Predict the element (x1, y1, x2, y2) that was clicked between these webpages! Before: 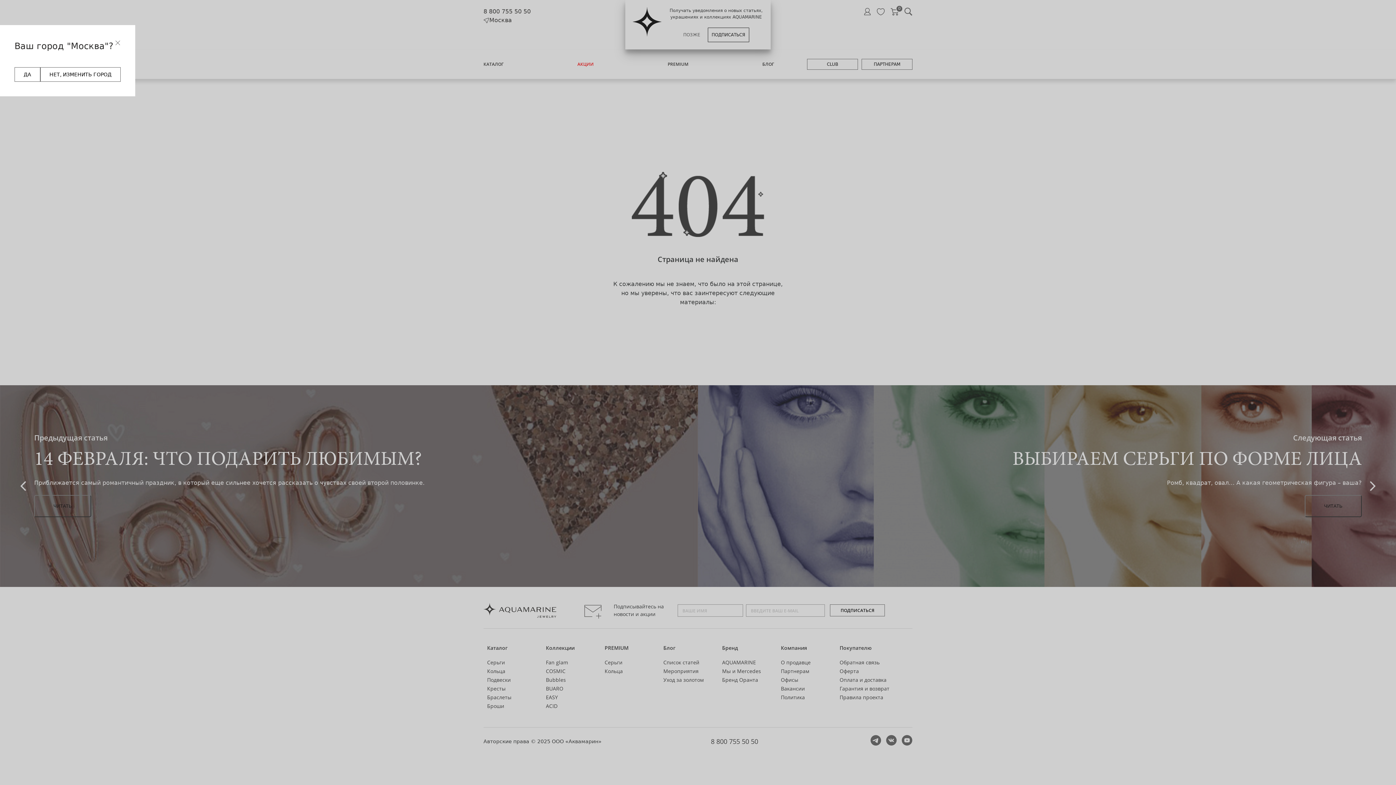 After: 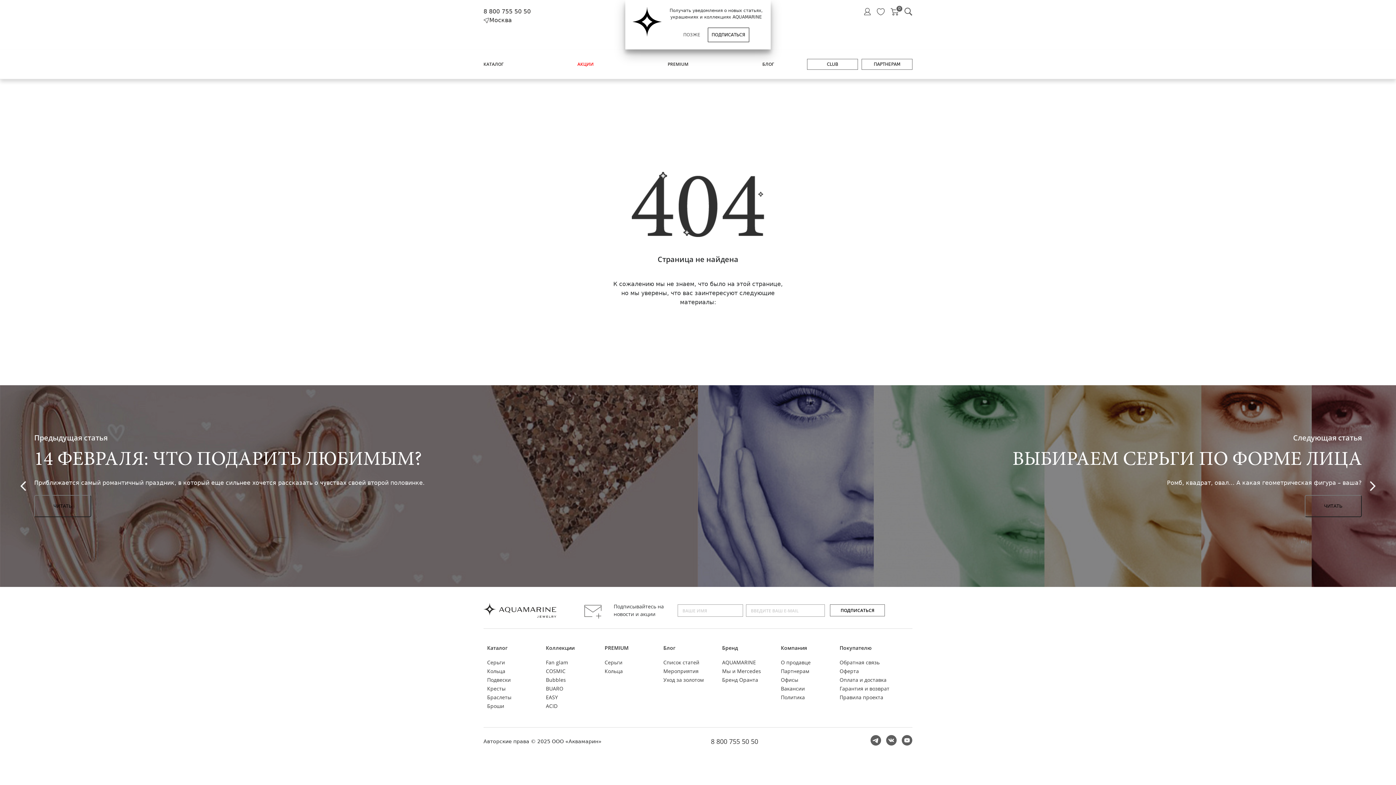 Action: bbox: (14, 67, 40, 81) label: ДА